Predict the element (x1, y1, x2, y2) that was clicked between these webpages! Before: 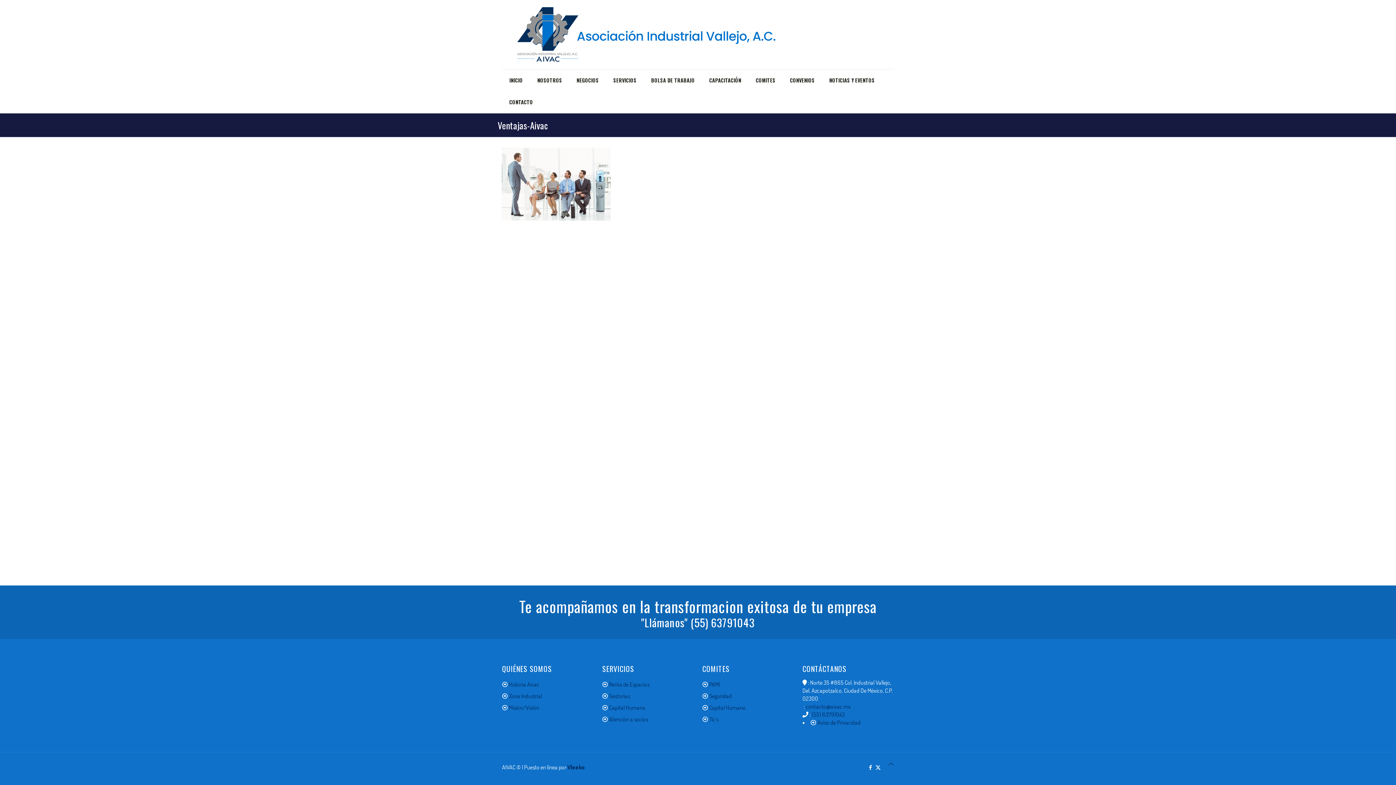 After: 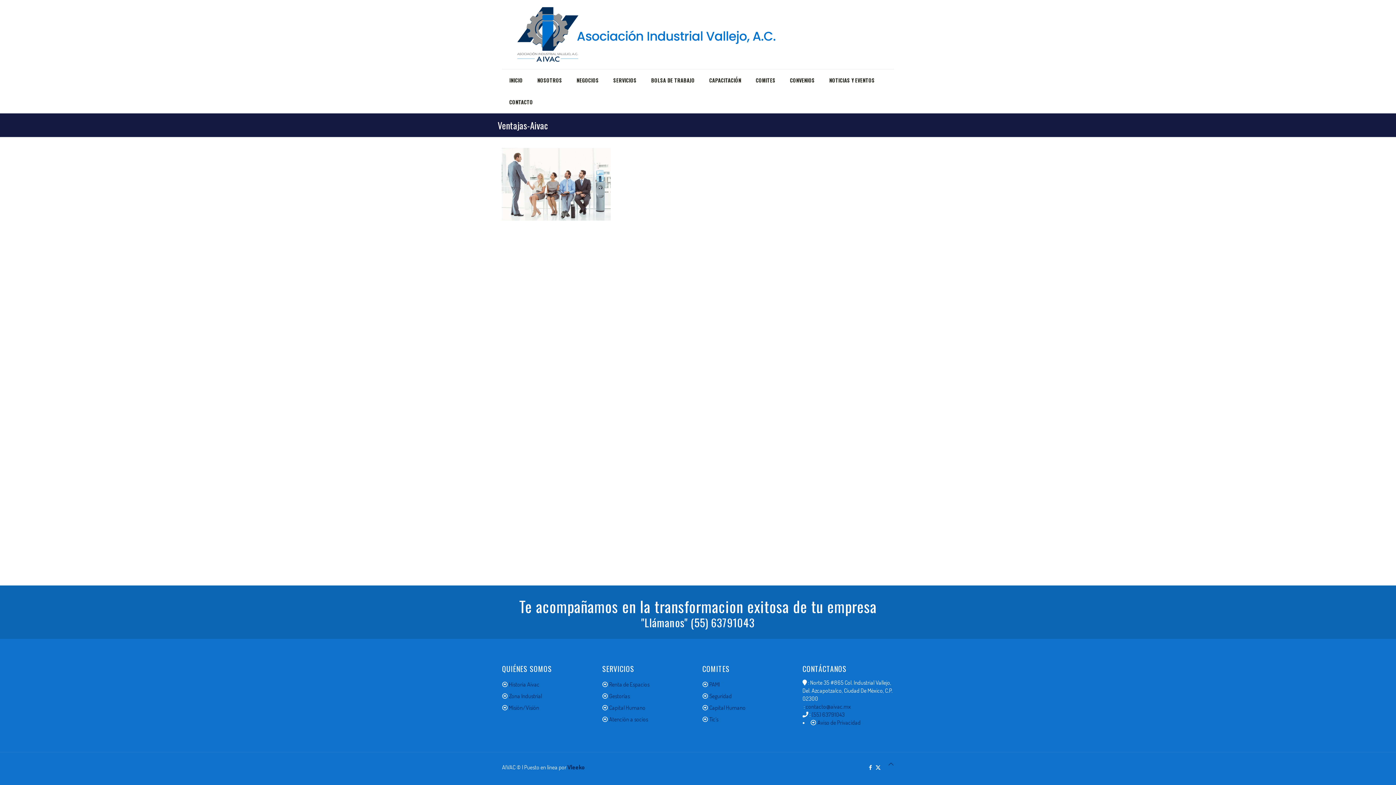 Action: label: (55) 63791043 bbox: (690, 614, 754, 630)